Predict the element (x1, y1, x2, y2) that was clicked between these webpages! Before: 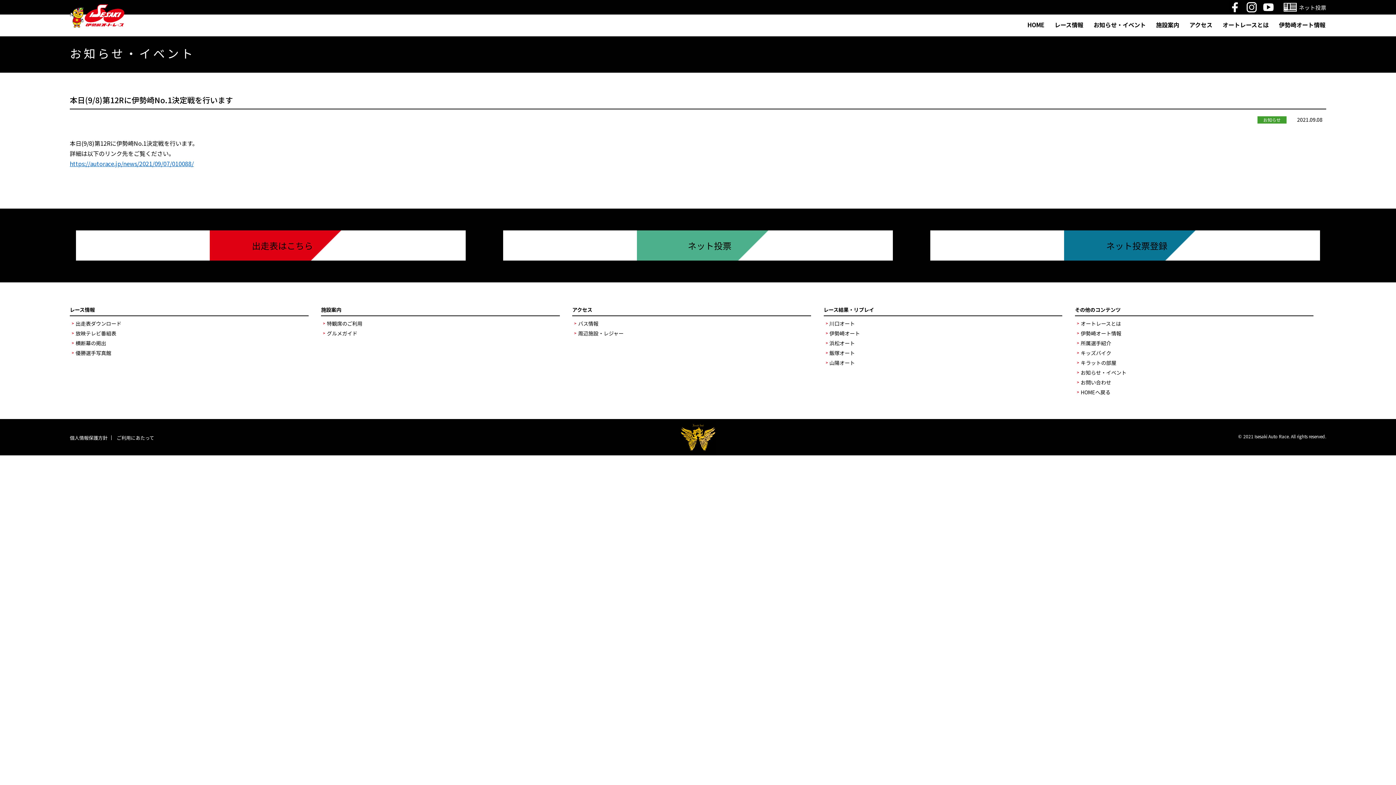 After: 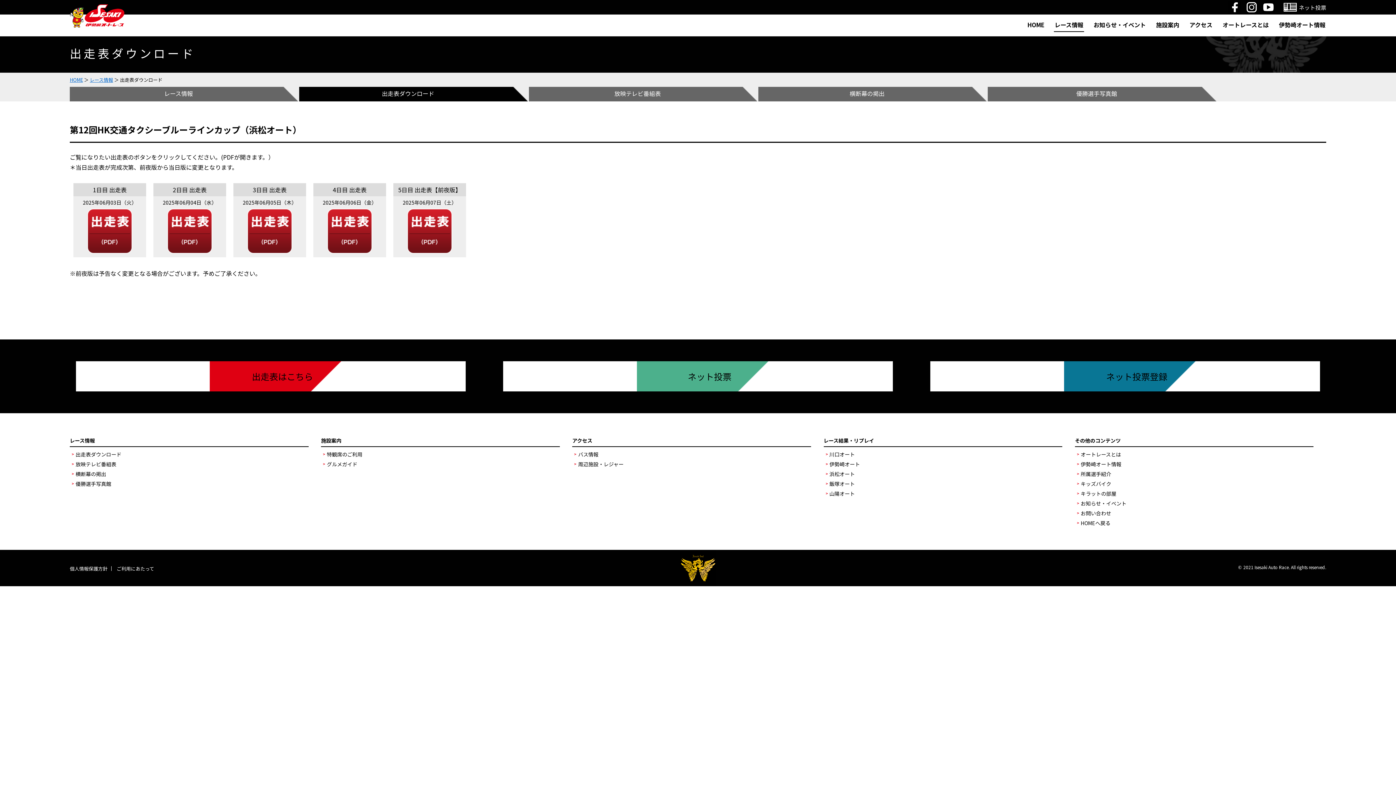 Action: label: 出走表はこちら bbox: (76, 230, 465, 260)